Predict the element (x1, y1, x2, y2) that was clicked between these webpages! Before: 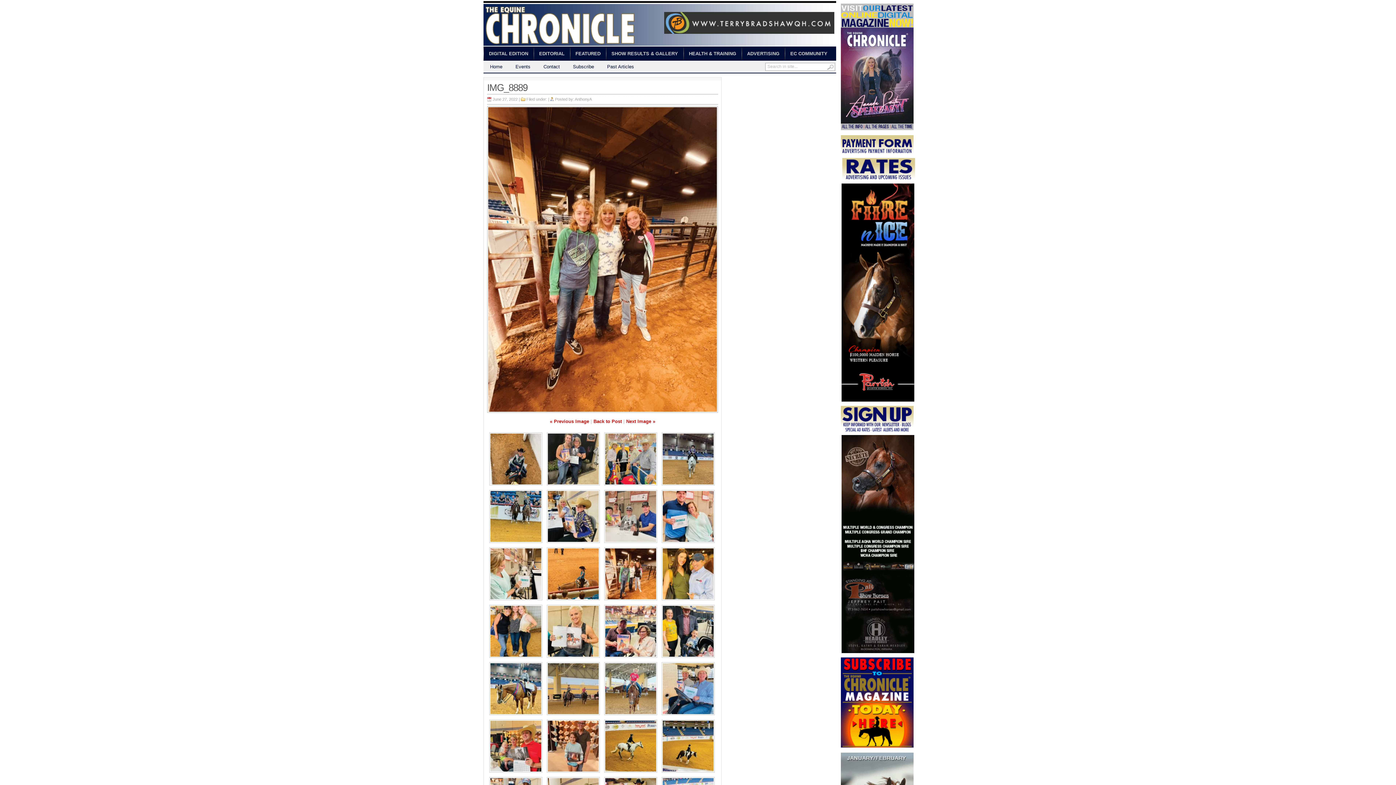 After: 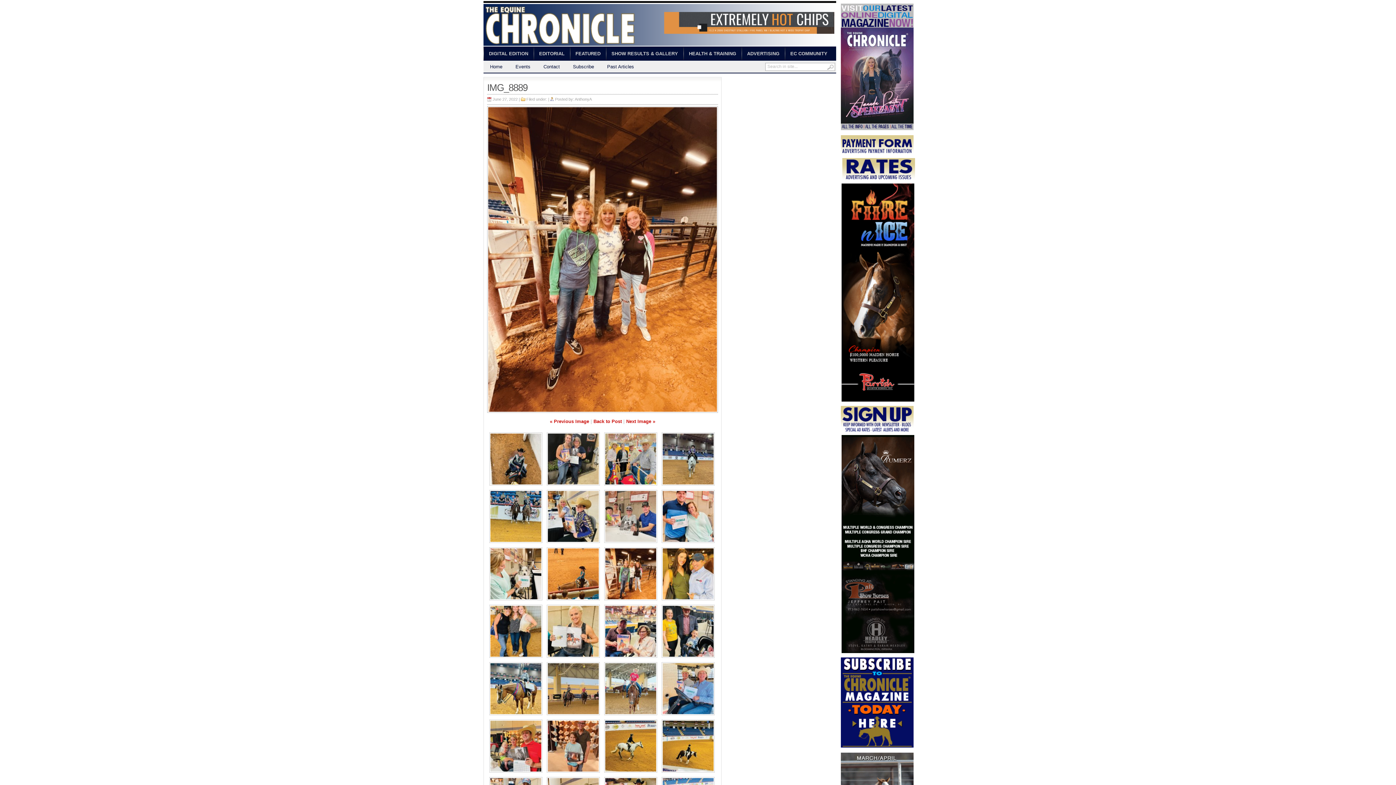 Action: bbox: (604, 547, 657, 600)